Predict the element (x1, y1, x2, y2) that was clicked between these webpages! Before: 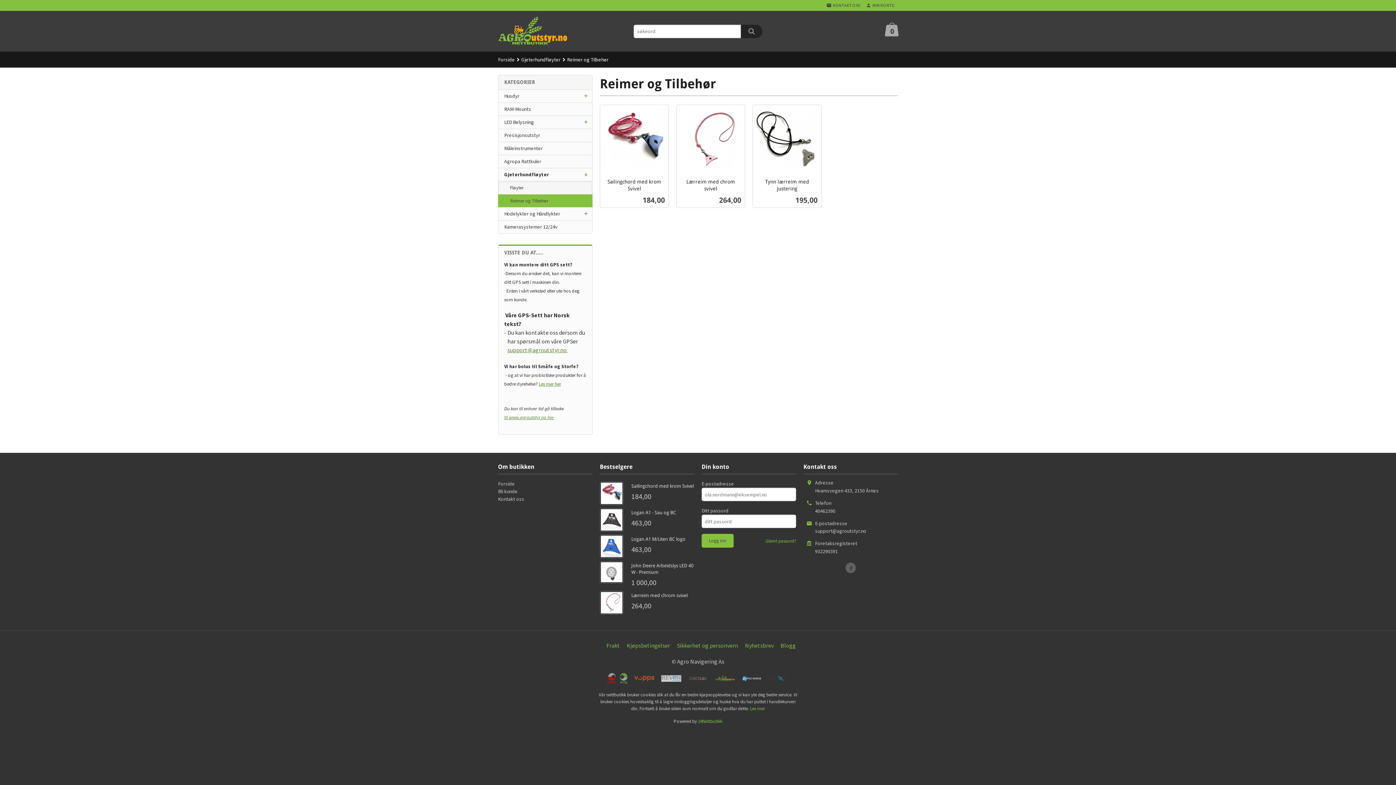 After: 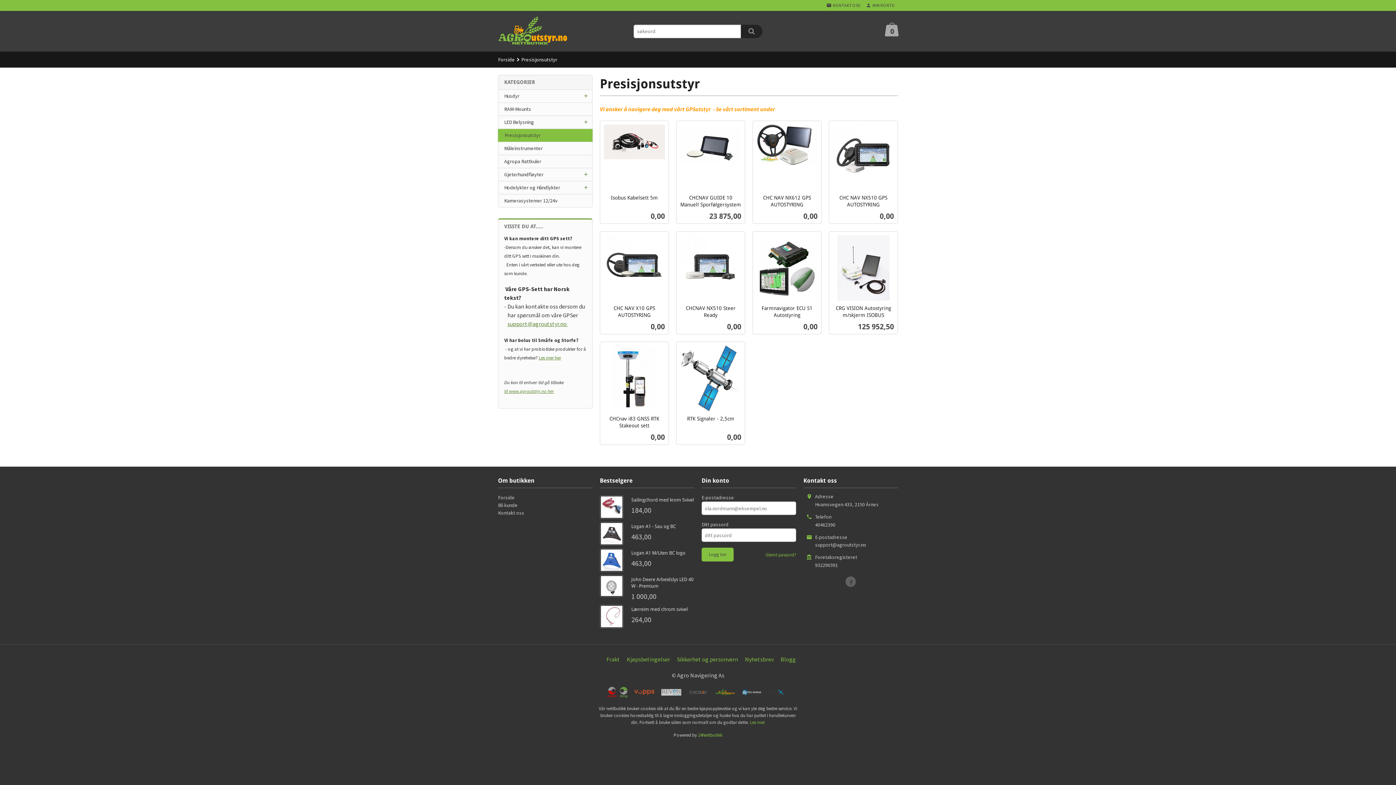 Action: label: Presisjonsutstyr bbox: (498, 129, 592, 142)